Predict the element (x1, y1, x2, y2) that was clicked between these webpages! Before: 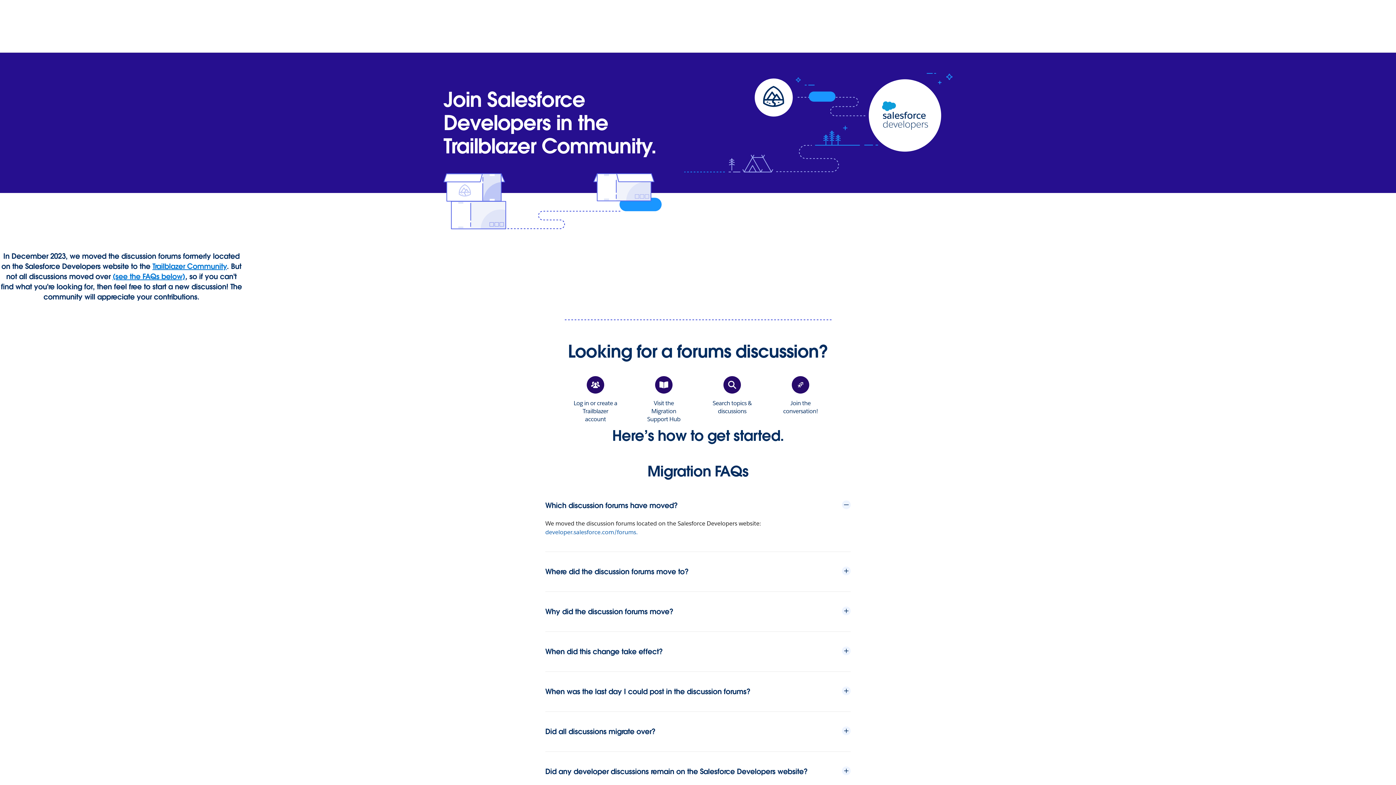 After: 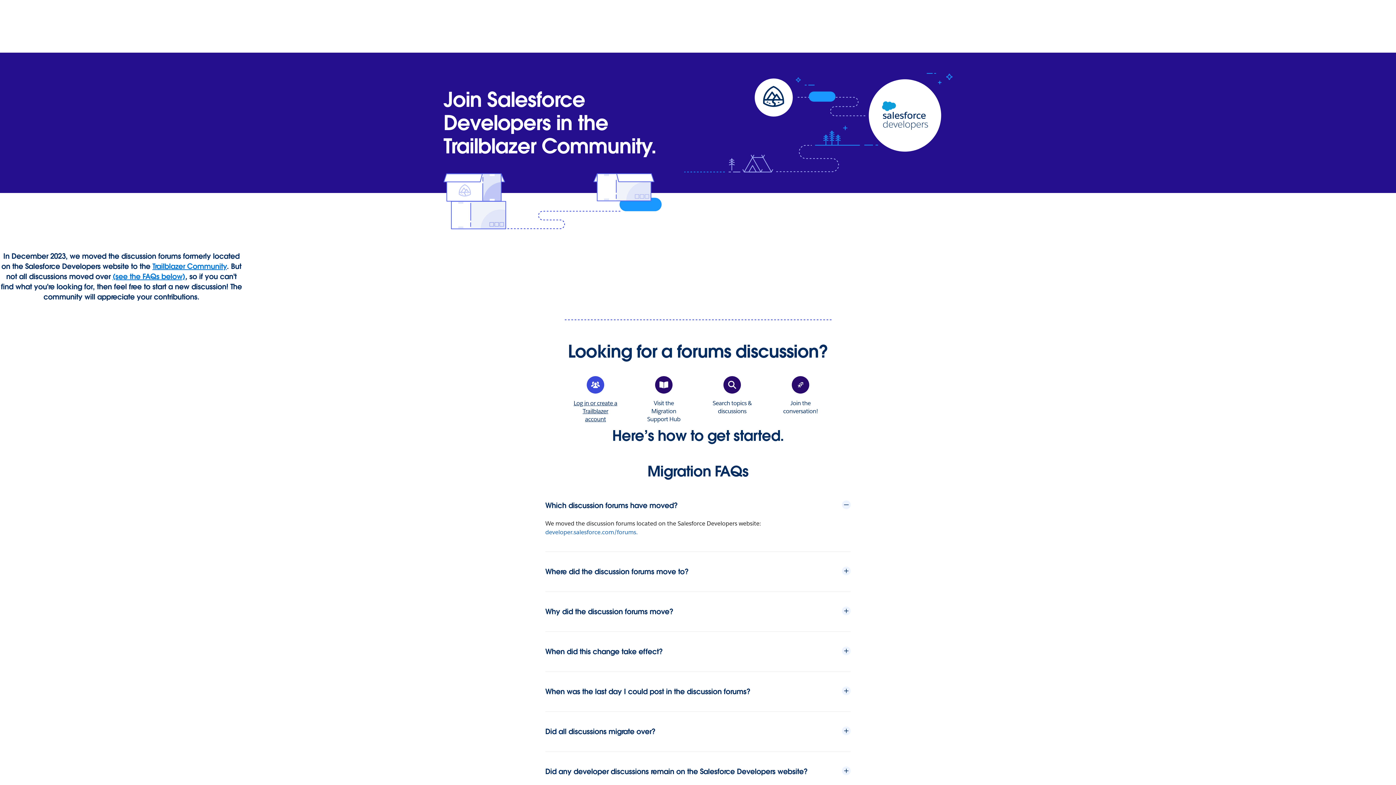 Action: bbox: (573, 376, 618, 423) label: Log in or create a Trailblazer account